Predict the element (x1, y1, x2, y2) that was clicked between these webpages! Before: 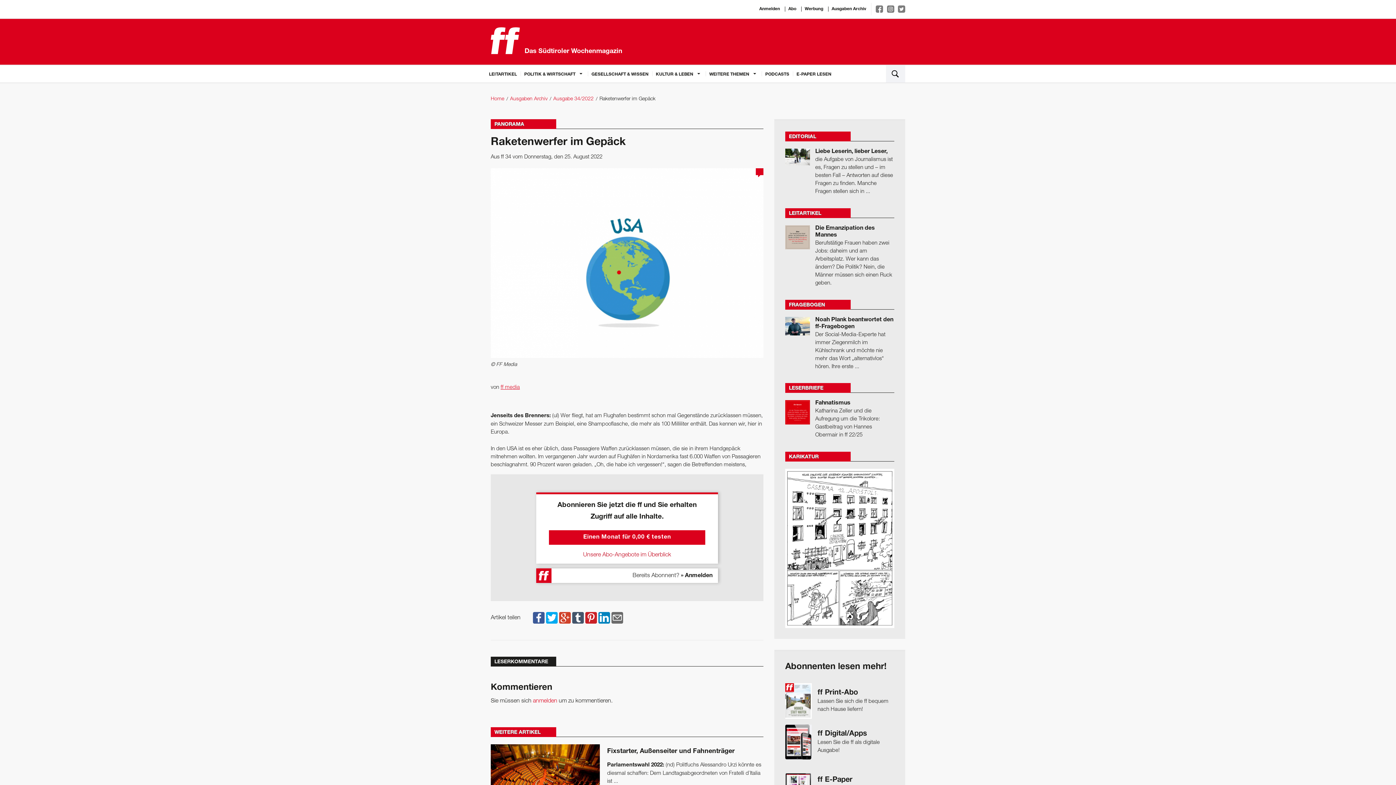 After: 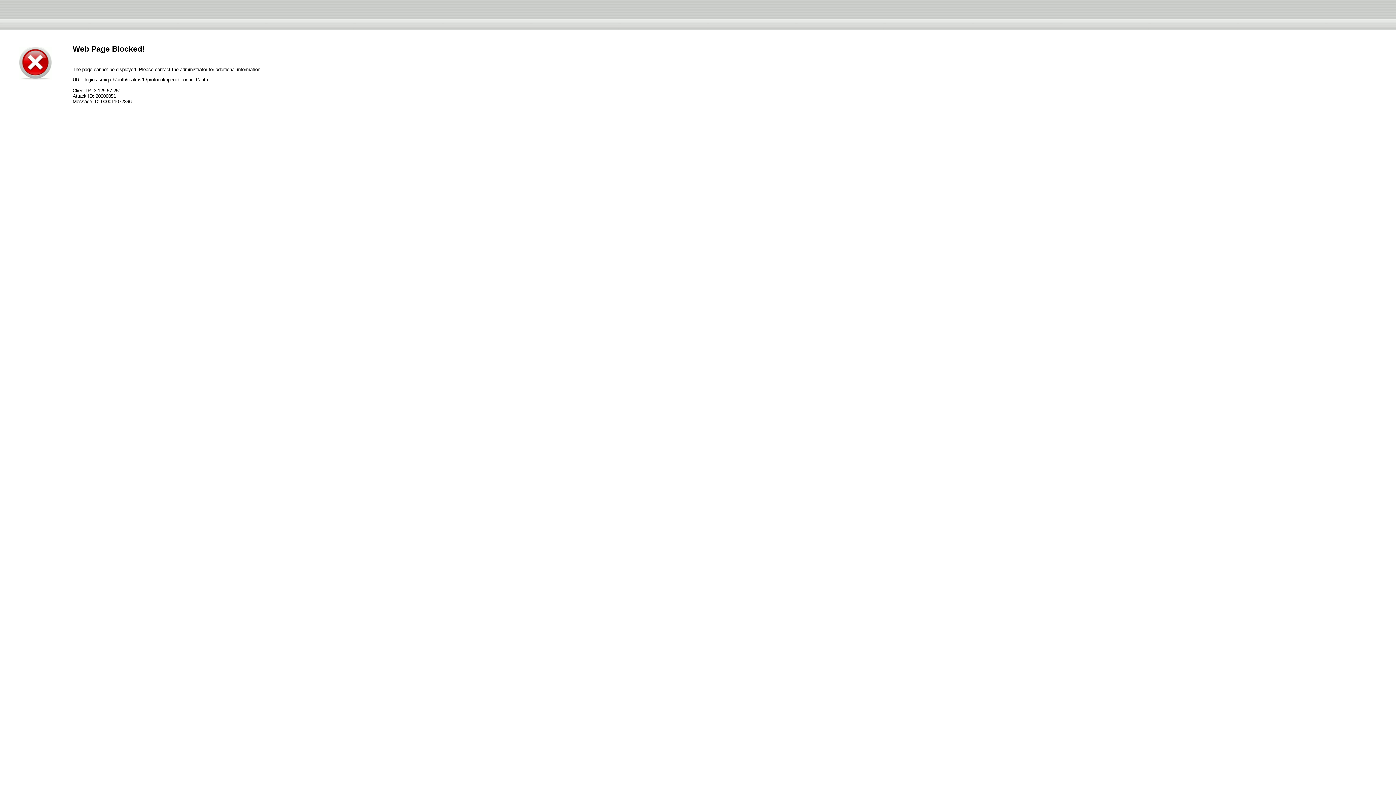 Action: label: anmelden bbox: (533, 698, 557, 704)